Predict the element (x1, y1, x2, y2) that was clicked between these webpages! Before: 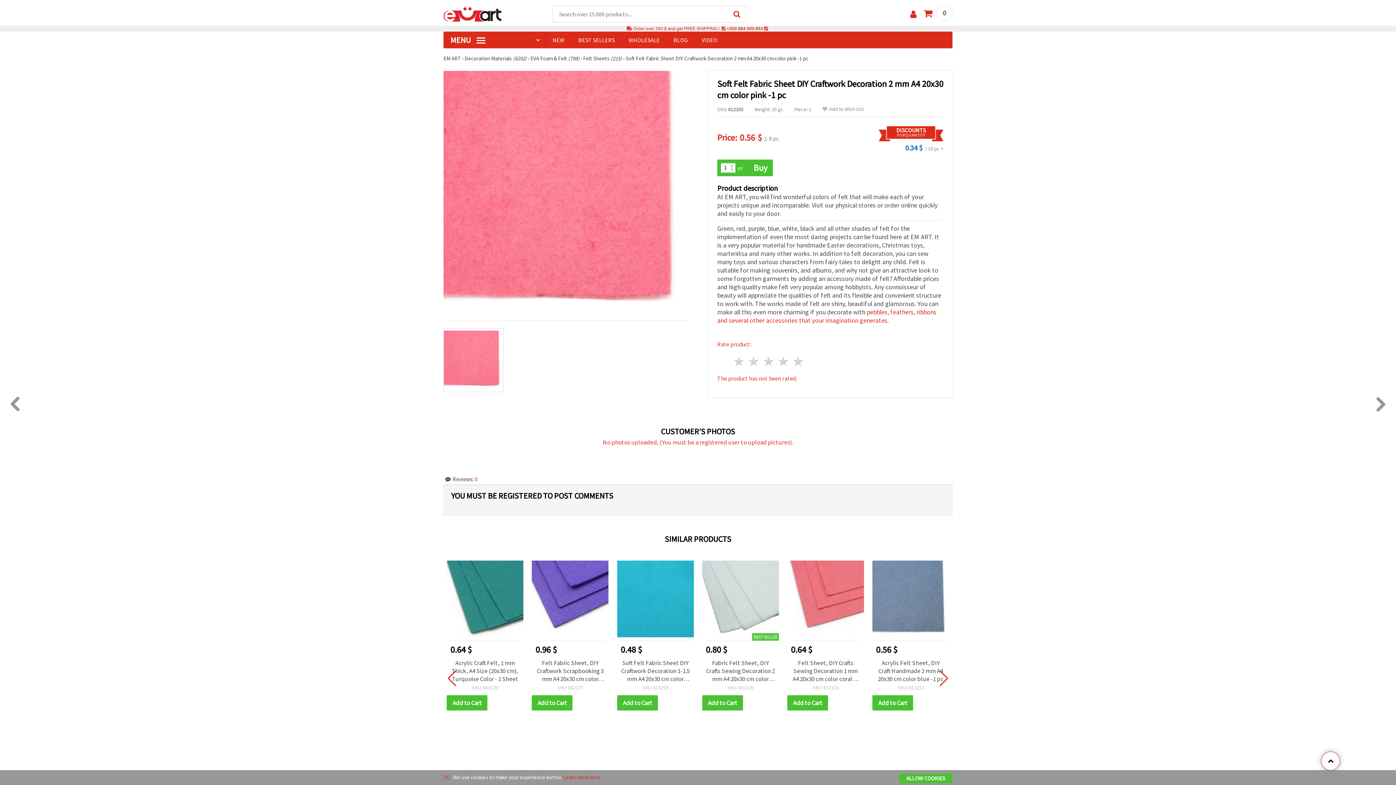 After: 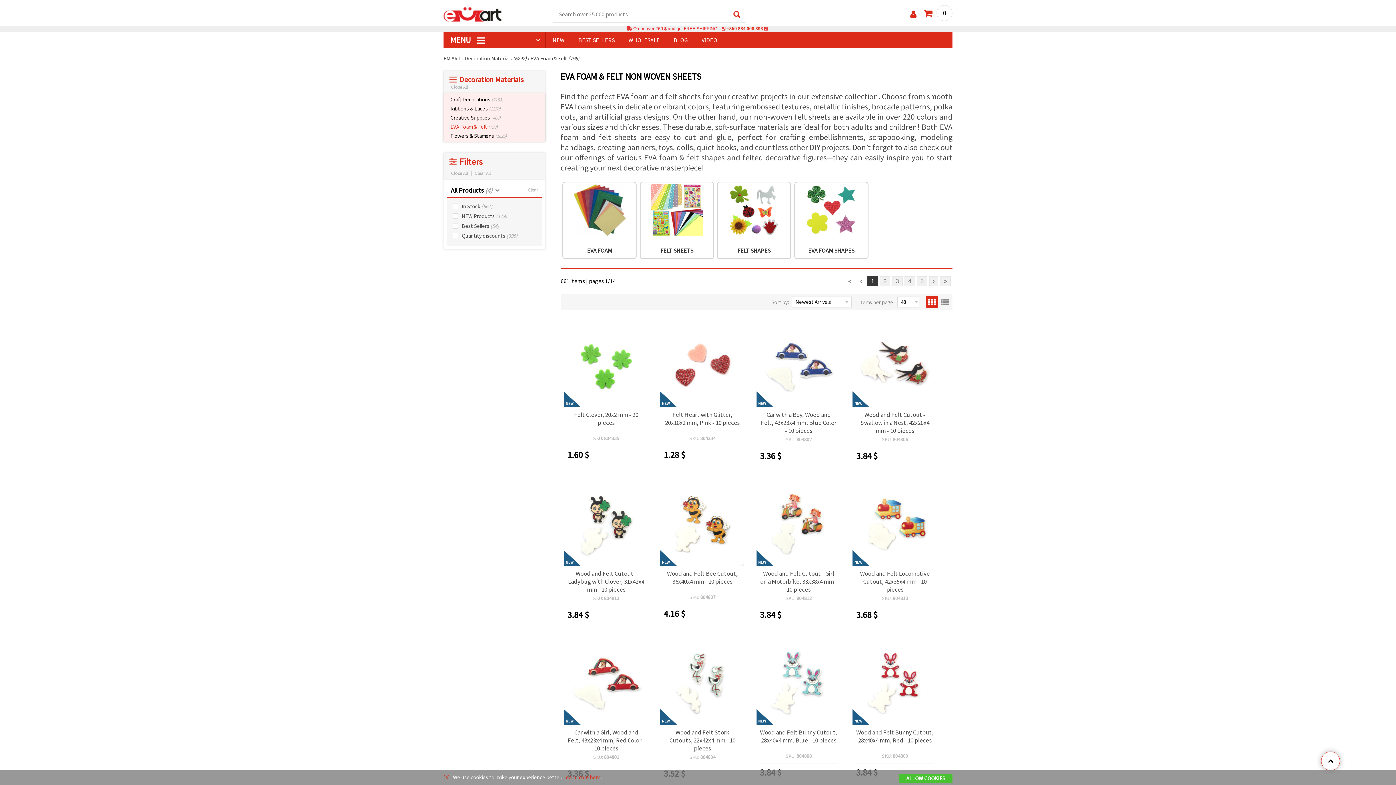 Action: bbox: (530, 54, 579, 61) label: EVA Foam & Felt (798)